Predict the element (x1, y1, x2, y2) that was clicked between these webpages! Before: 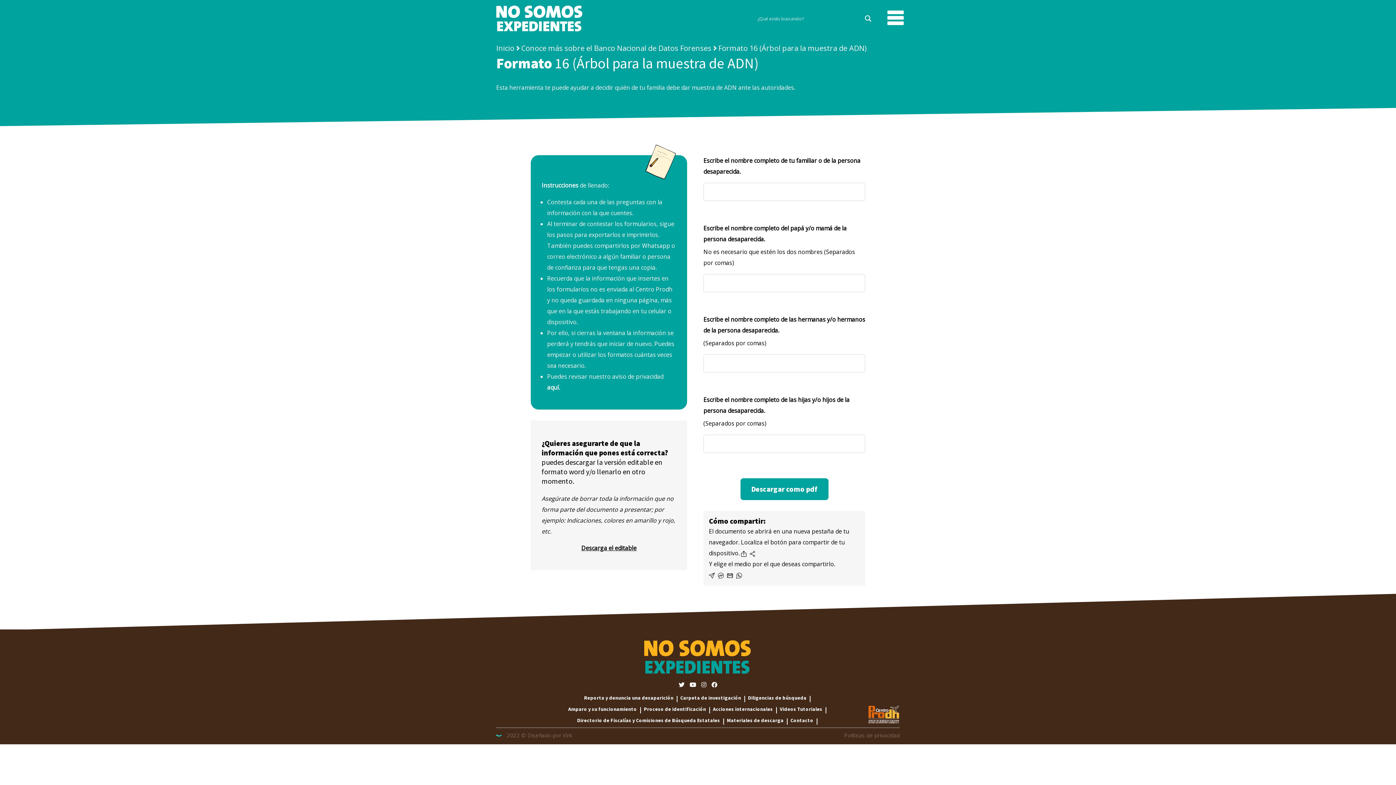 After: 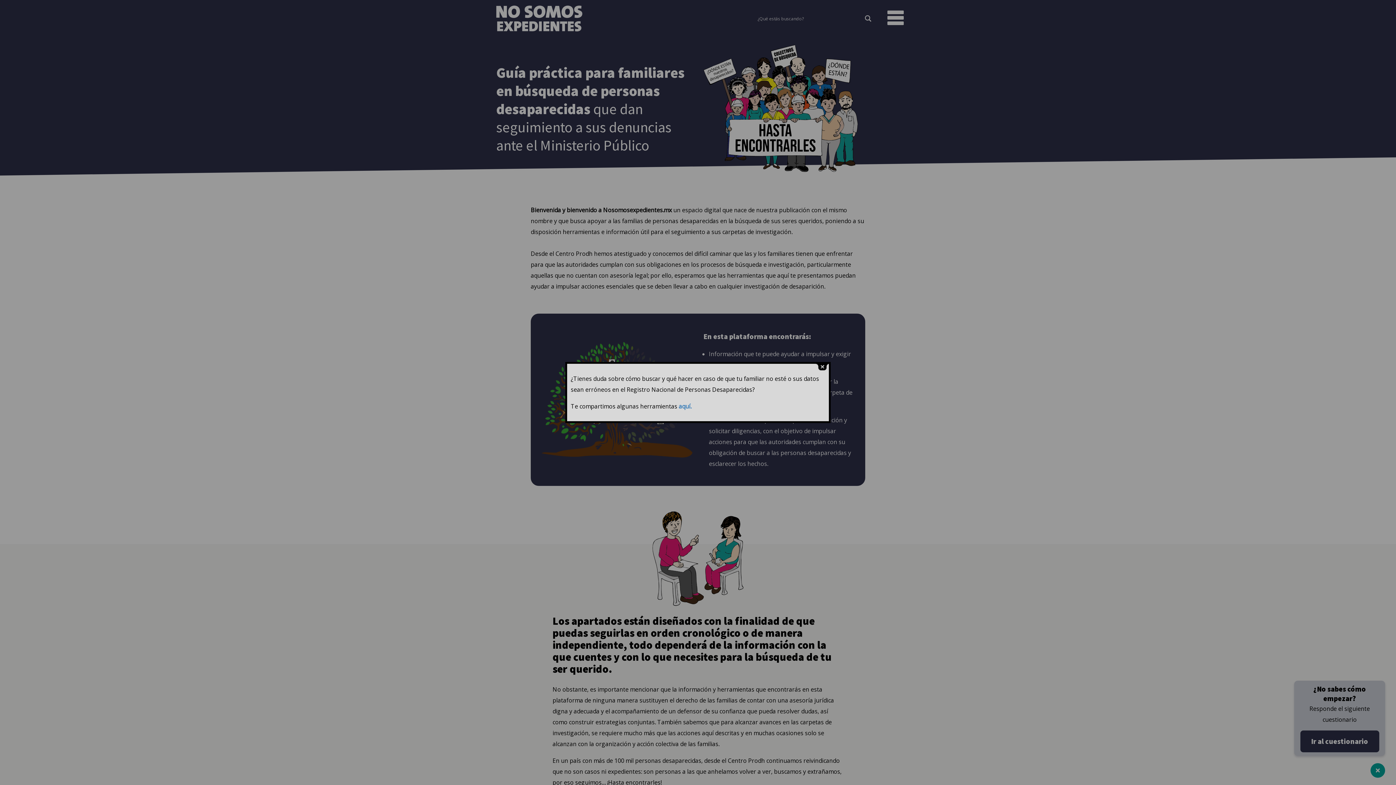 Action: bbox: (644, 648, 751, 656)